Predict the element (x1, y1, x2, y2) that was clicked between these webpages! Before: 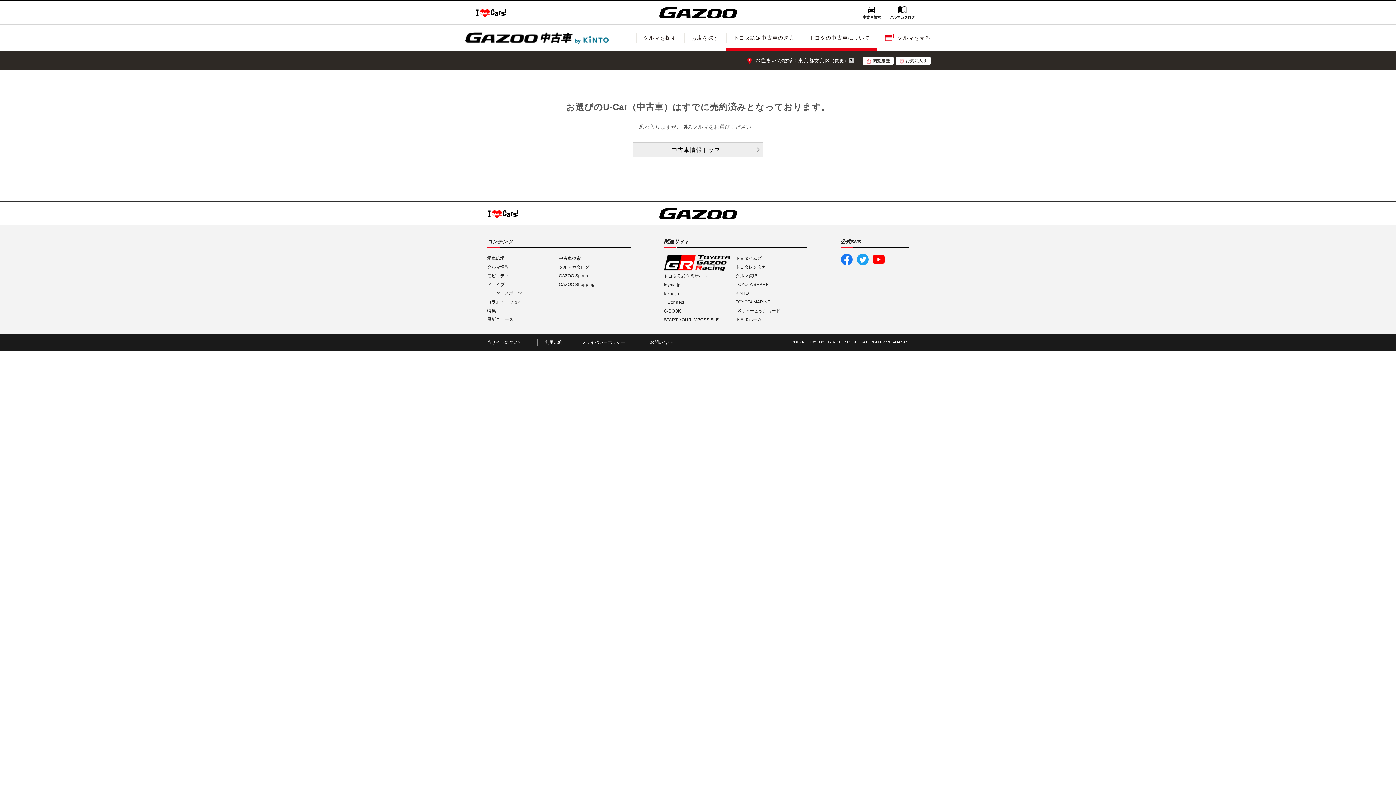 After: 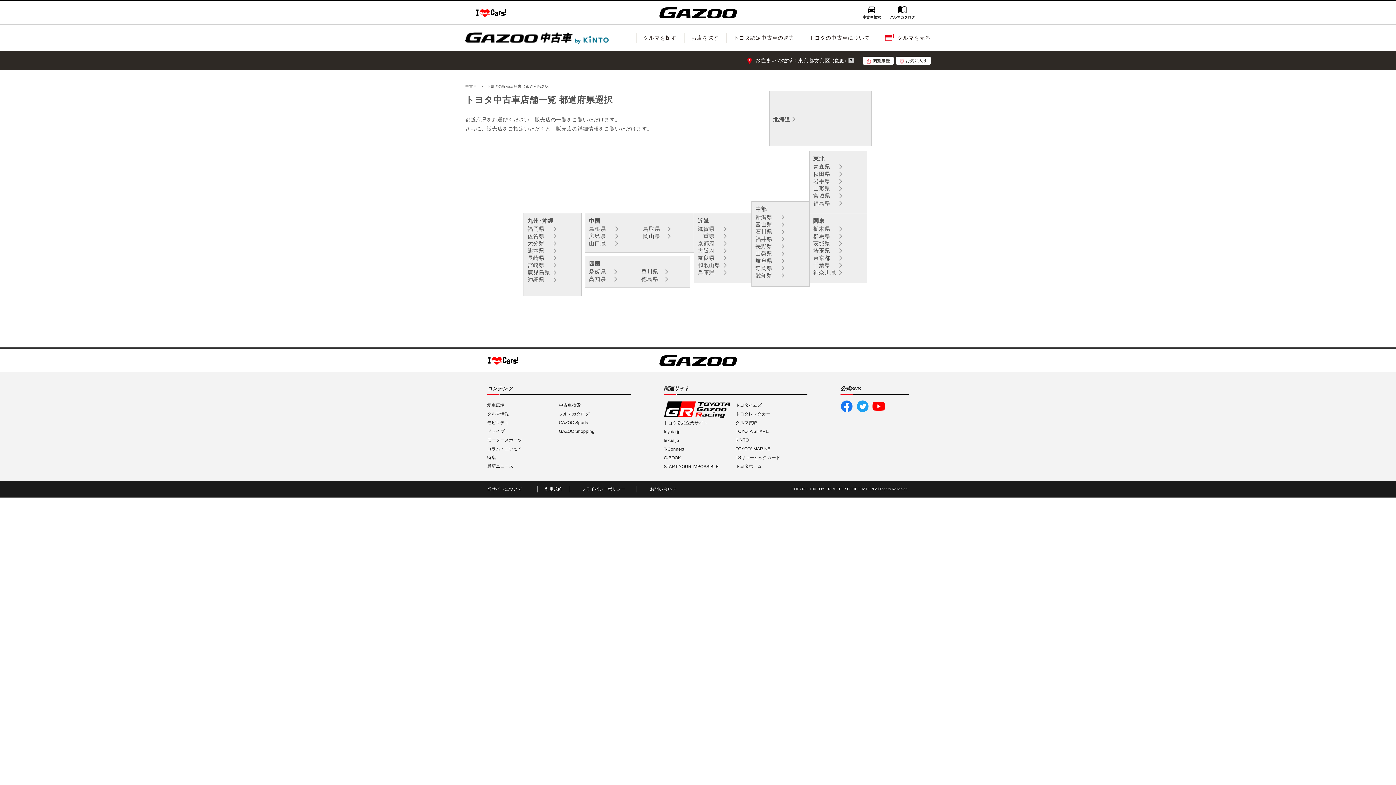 Action: bbox: (684, 1, 726, 28) label: お店を探す